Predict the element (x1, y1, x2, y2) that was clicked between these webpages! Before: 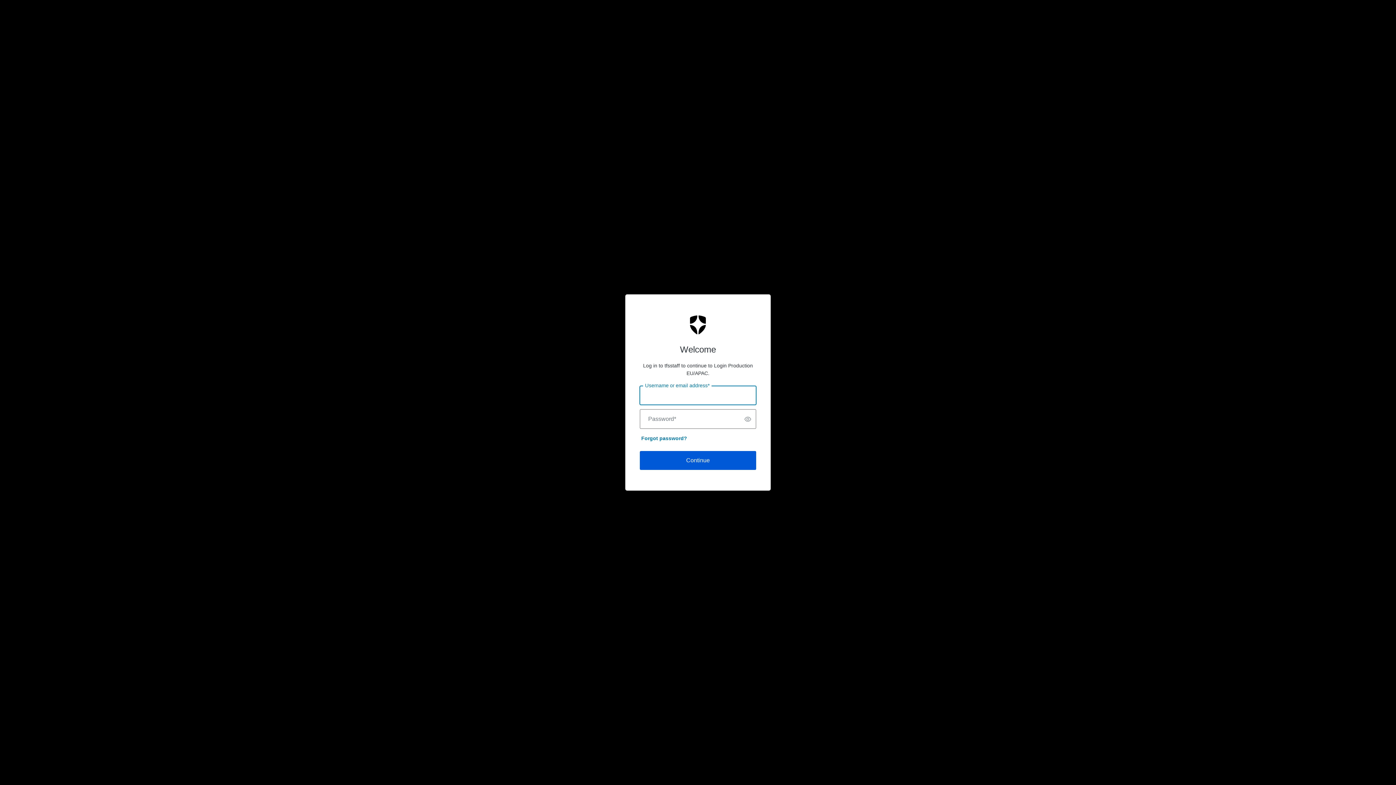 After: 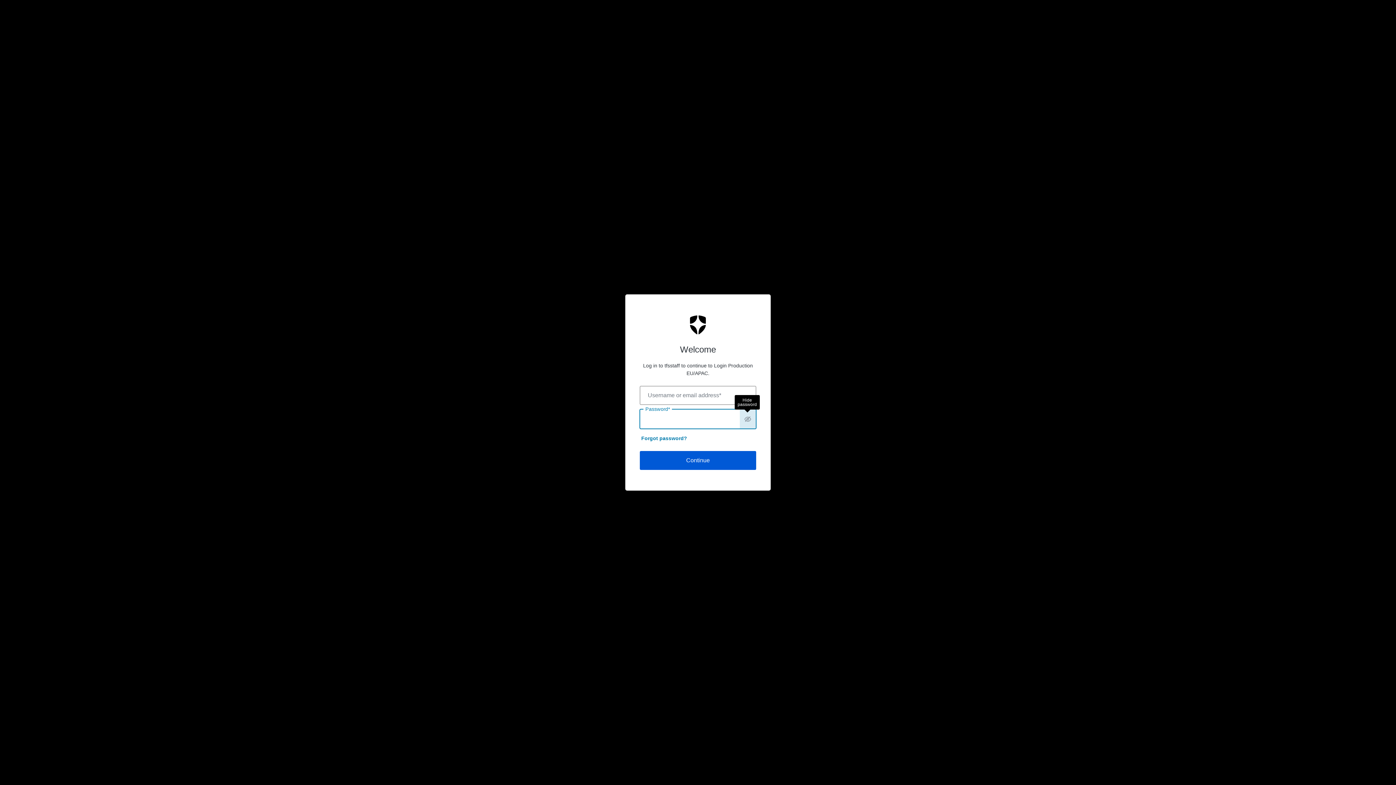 Action: label: Show password
Show password bbox: (740, 409, 756, 428)